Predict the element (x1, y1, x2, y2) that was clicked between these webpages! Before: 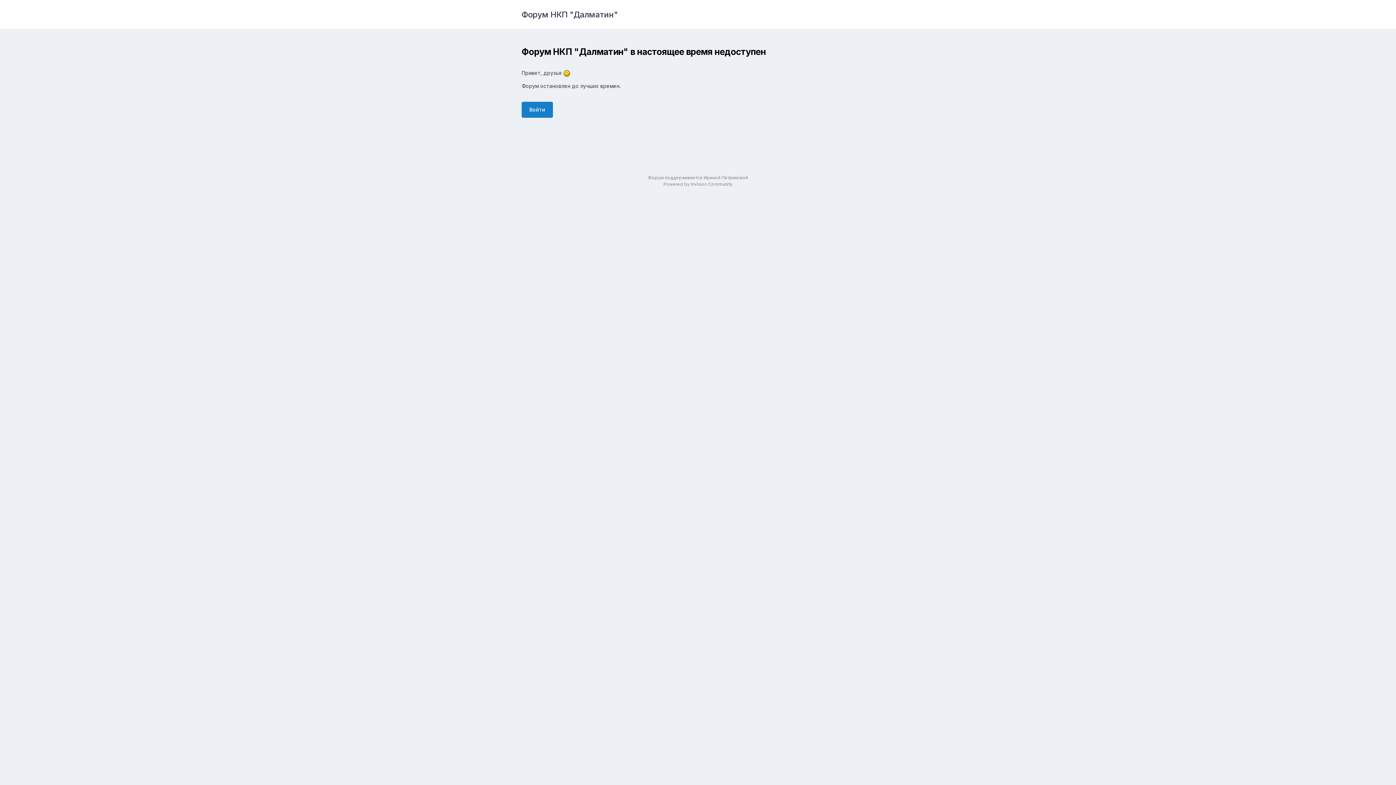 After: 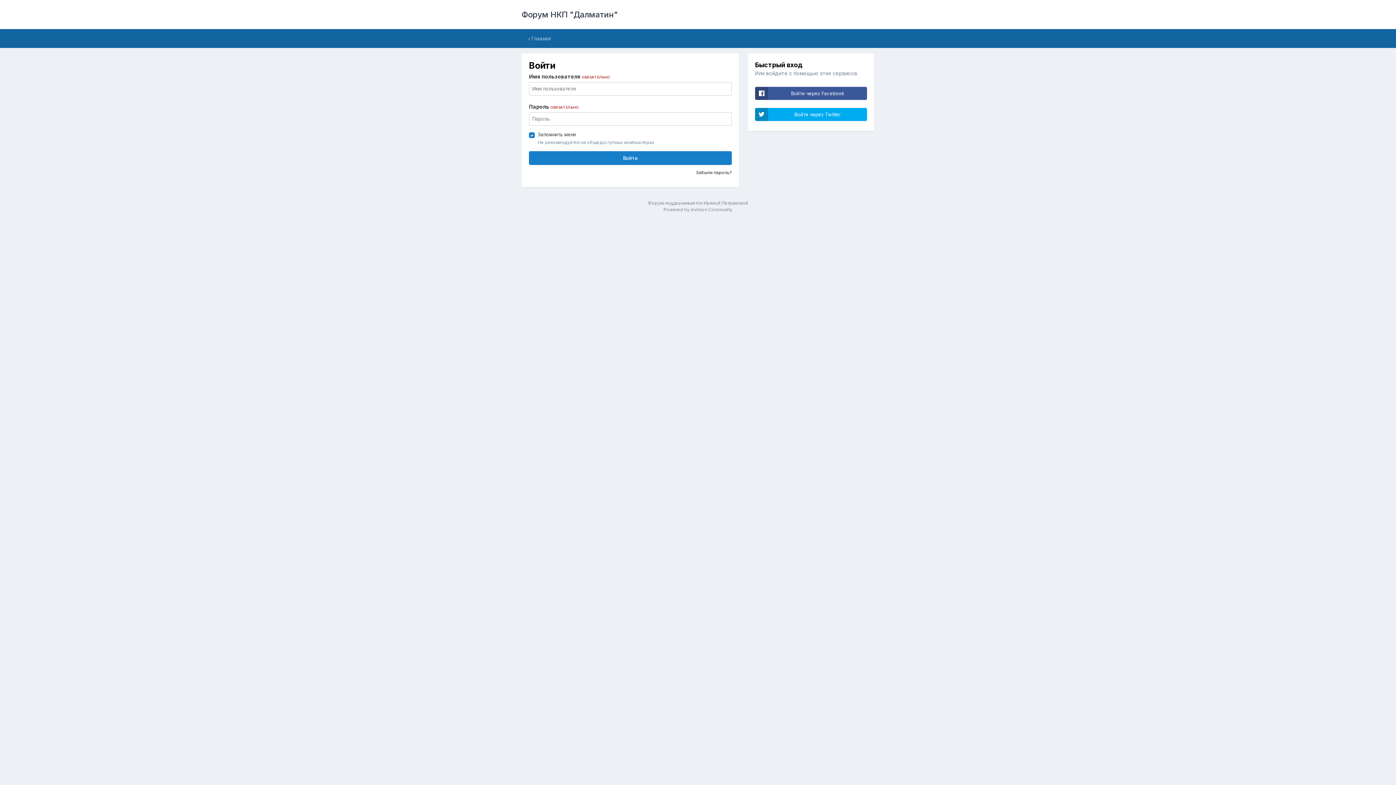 Action: label: Войти bbox: (521, 101, 553, 117)